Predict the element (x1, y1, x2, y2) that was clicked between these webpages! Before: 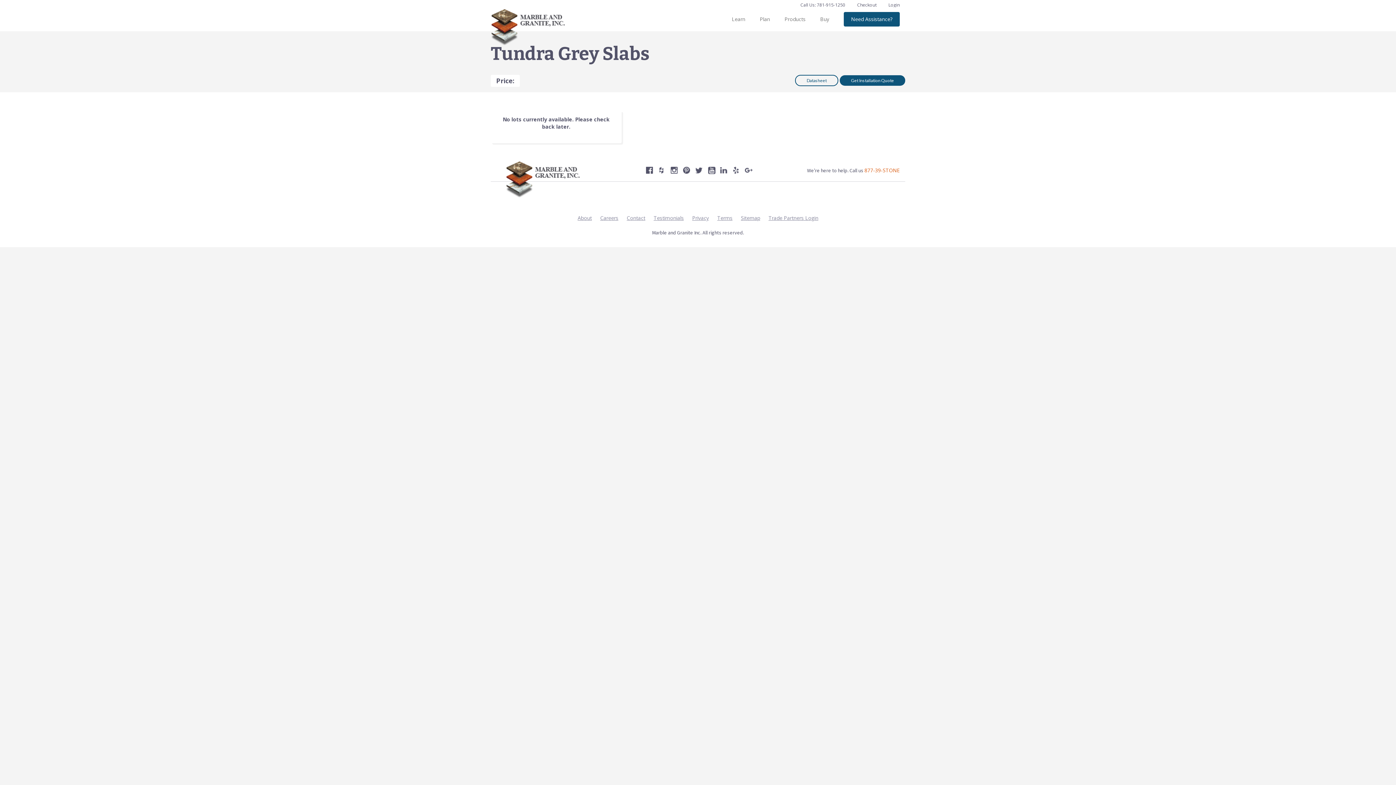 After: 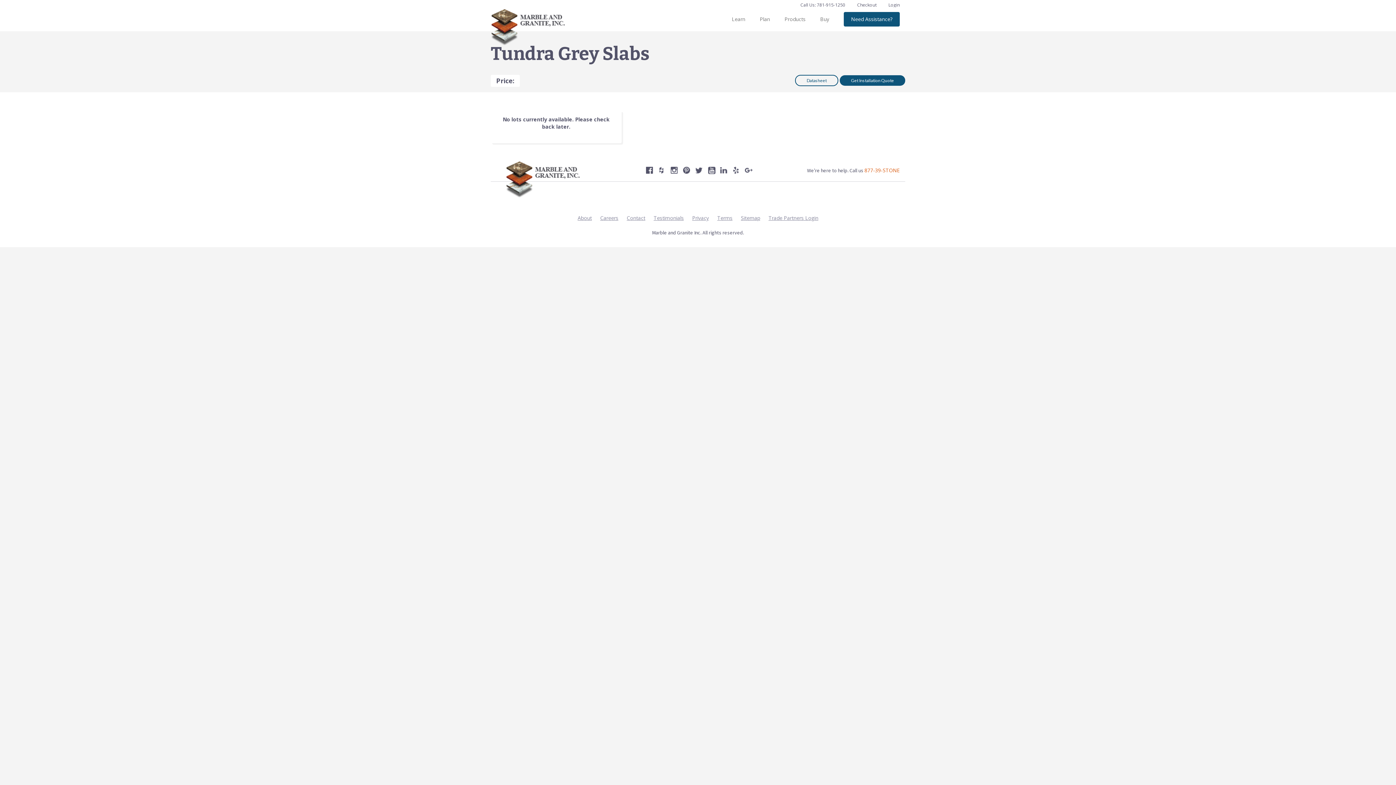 Action: bbox: (646, 166, 653, 174)